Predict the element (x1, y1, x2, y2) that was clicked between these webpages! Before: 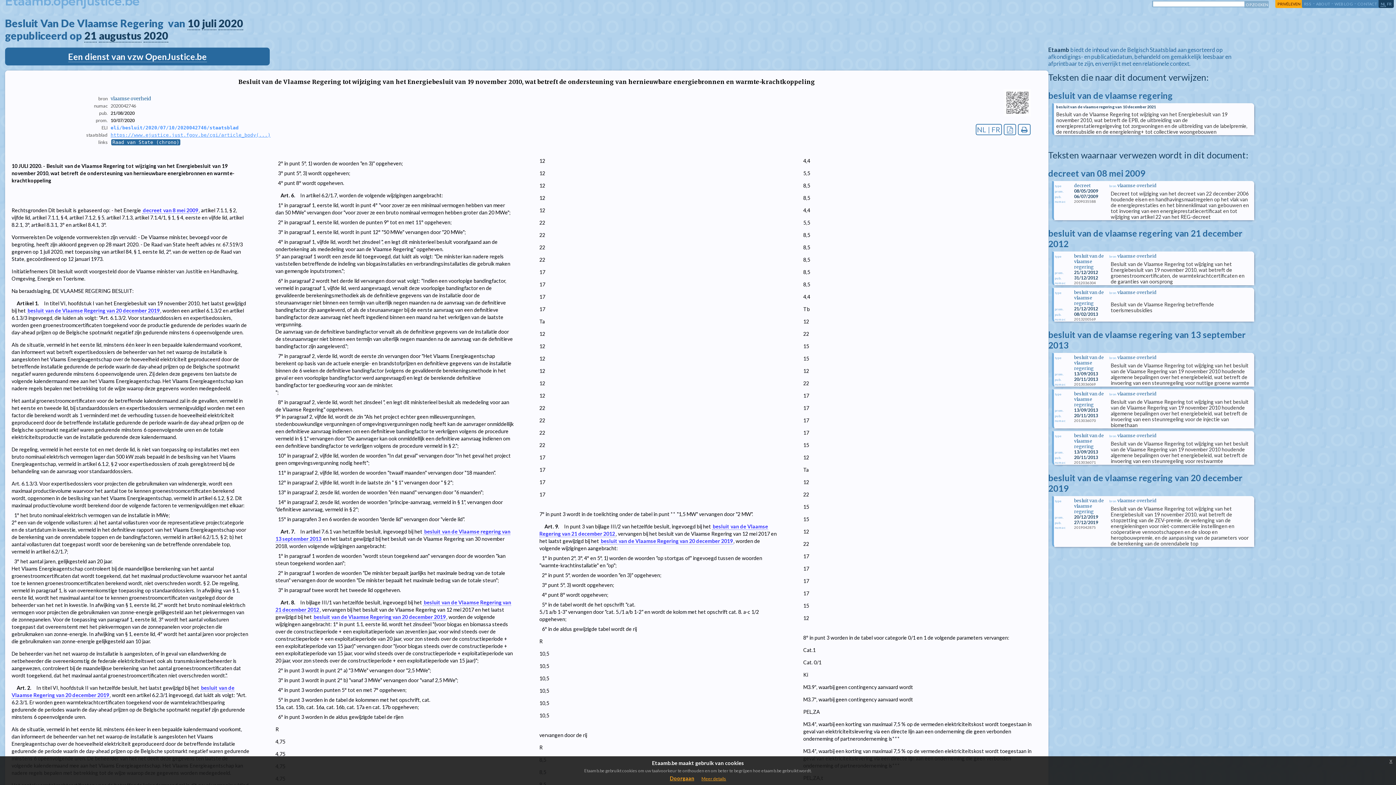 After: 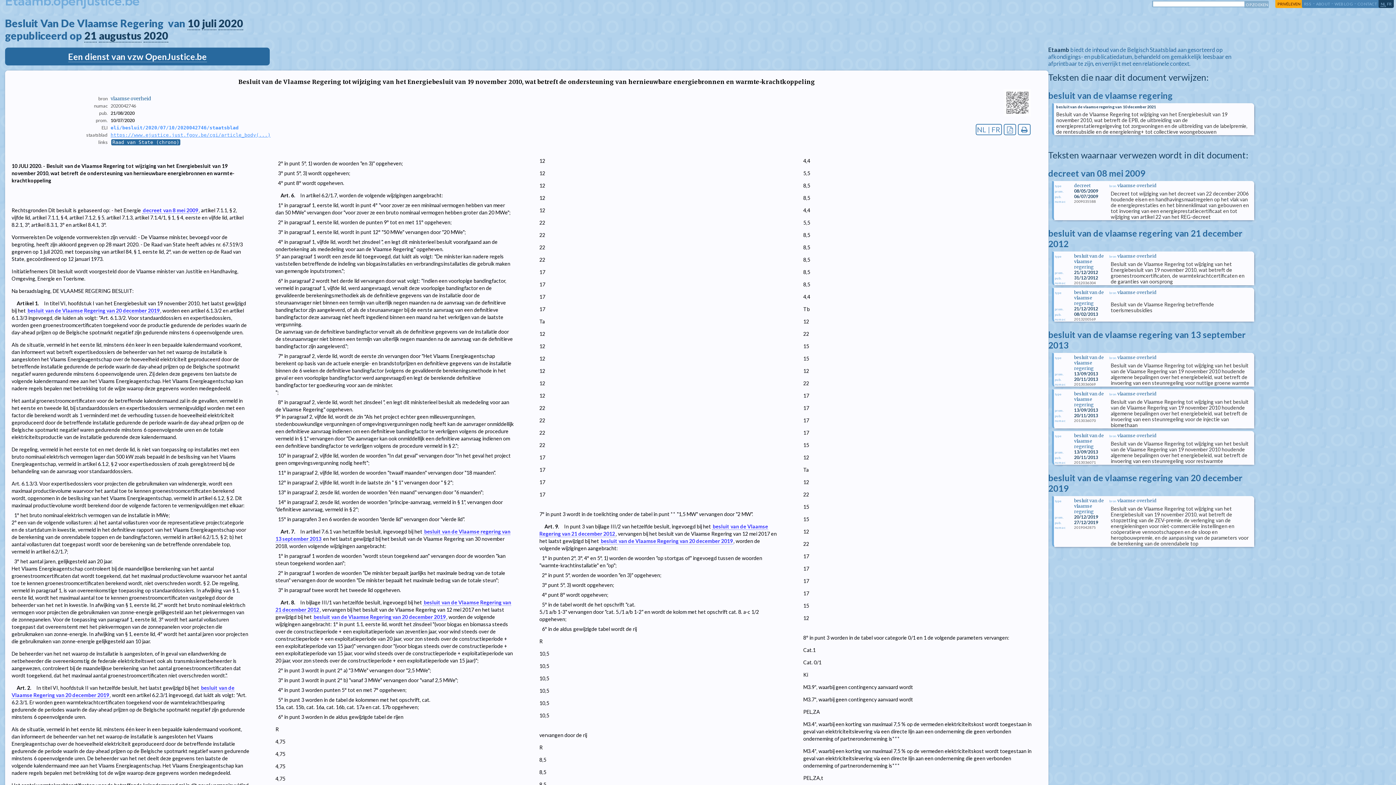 Action: bbox: (1386, 756, 1396, 766) label: x